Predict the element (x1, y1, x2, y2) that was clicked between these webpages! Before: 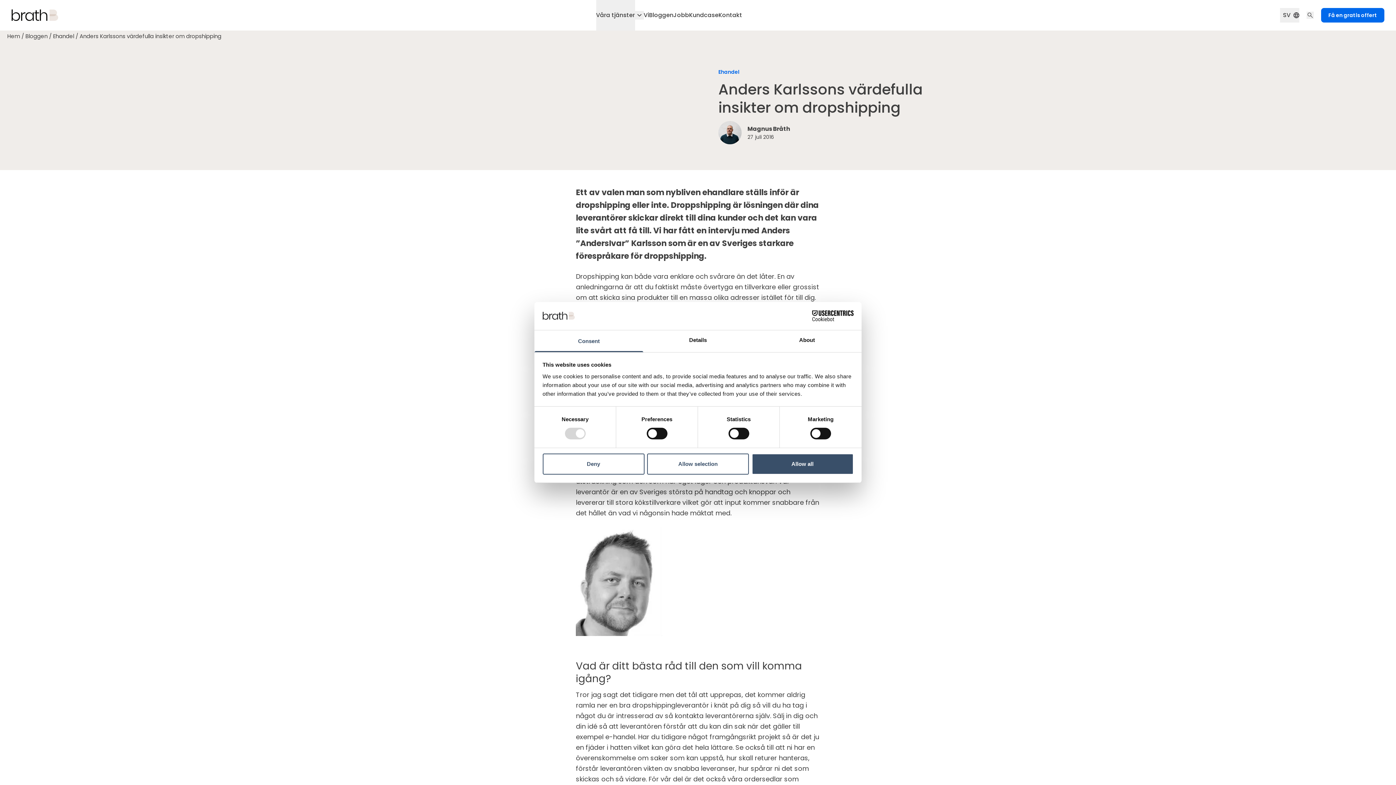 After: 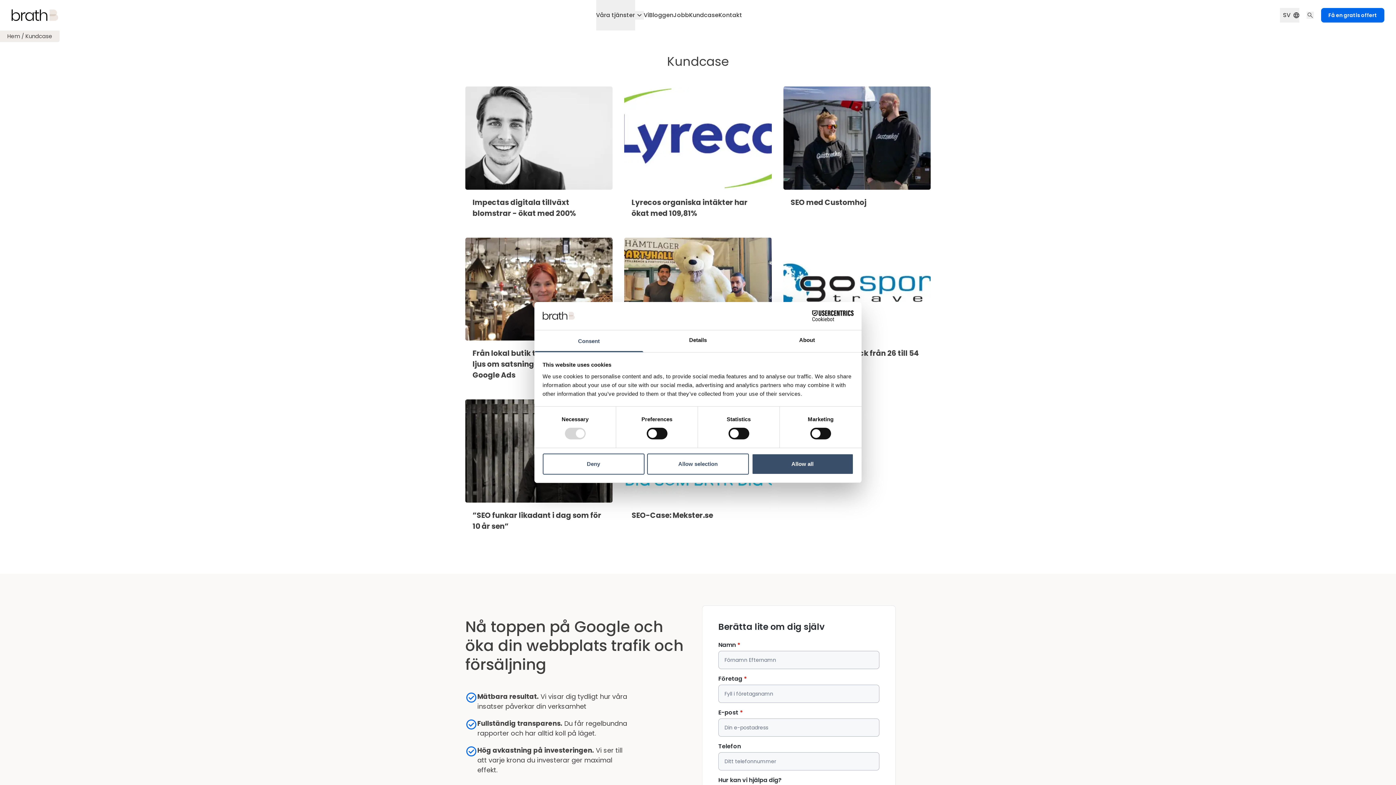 Action: bbox: (689, 0, 718, 30) label: Kundcase